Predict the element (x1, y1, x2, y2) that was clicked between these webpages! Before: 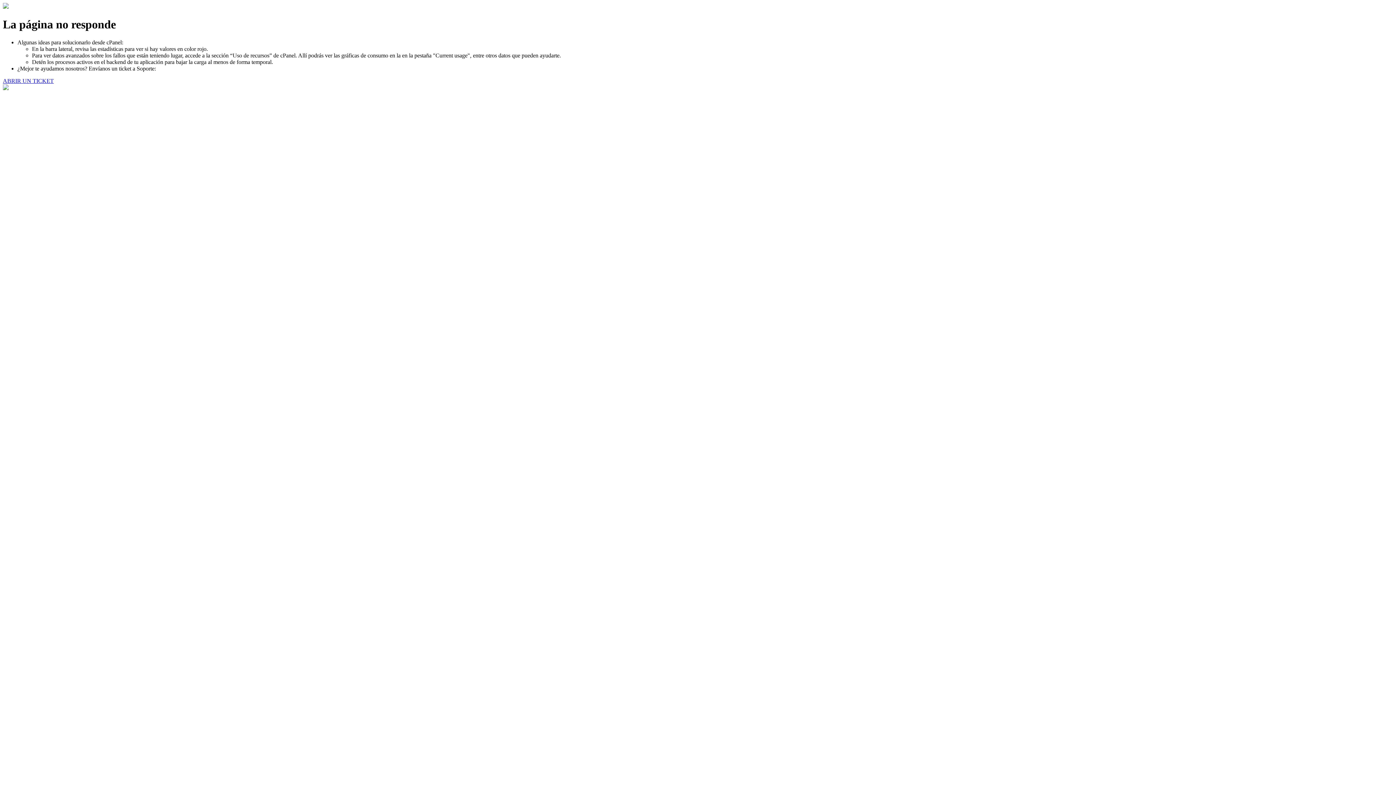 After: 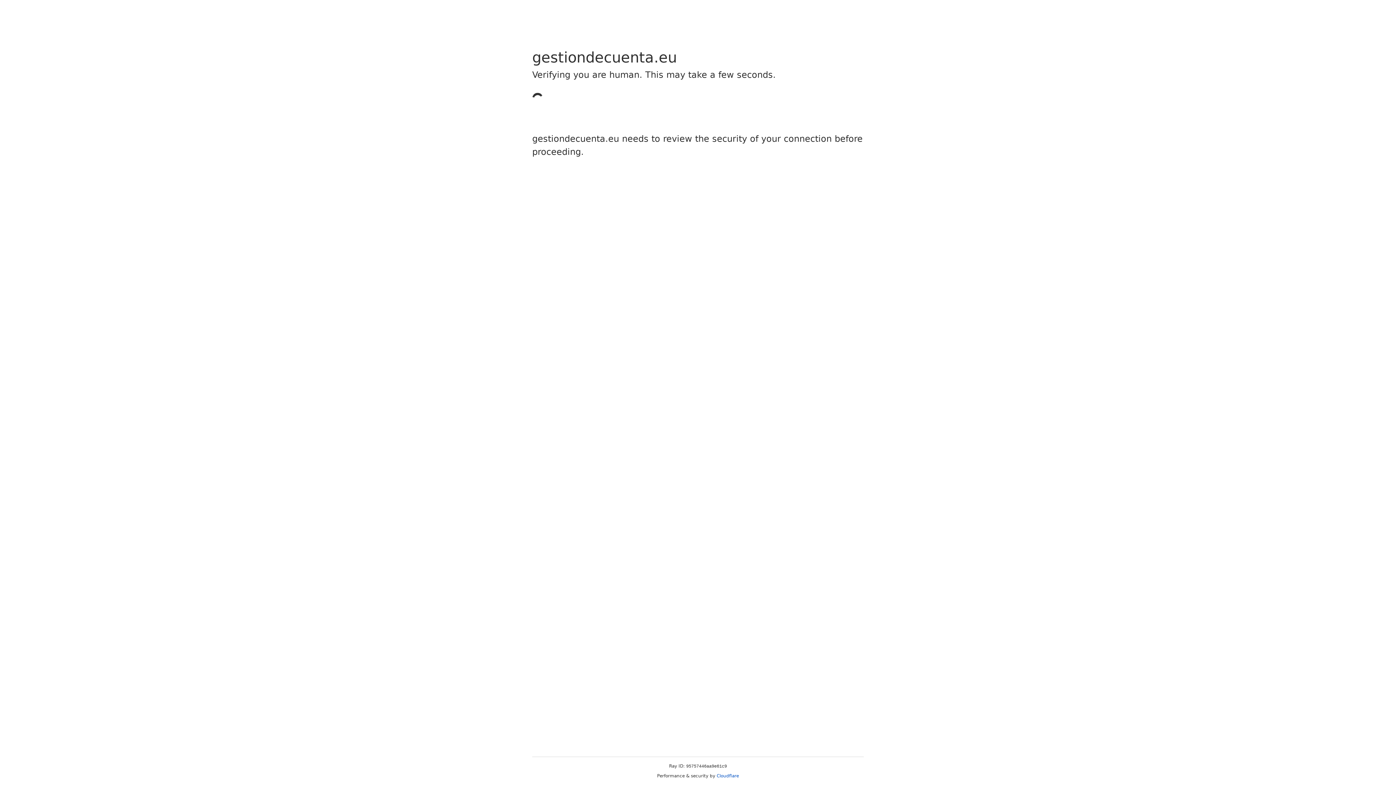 Action: label: ABRIR UN TICKET bbox: (2, 77, 53, 83)